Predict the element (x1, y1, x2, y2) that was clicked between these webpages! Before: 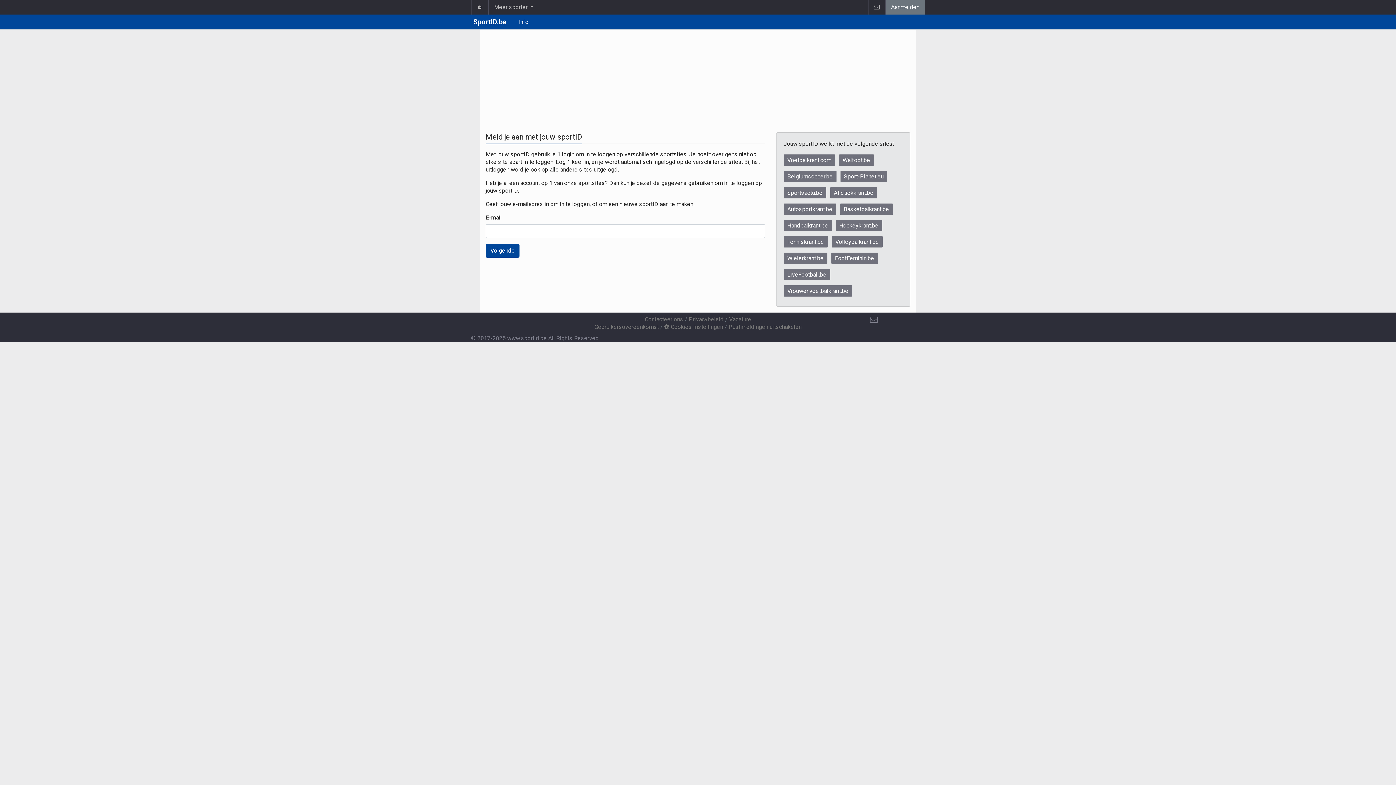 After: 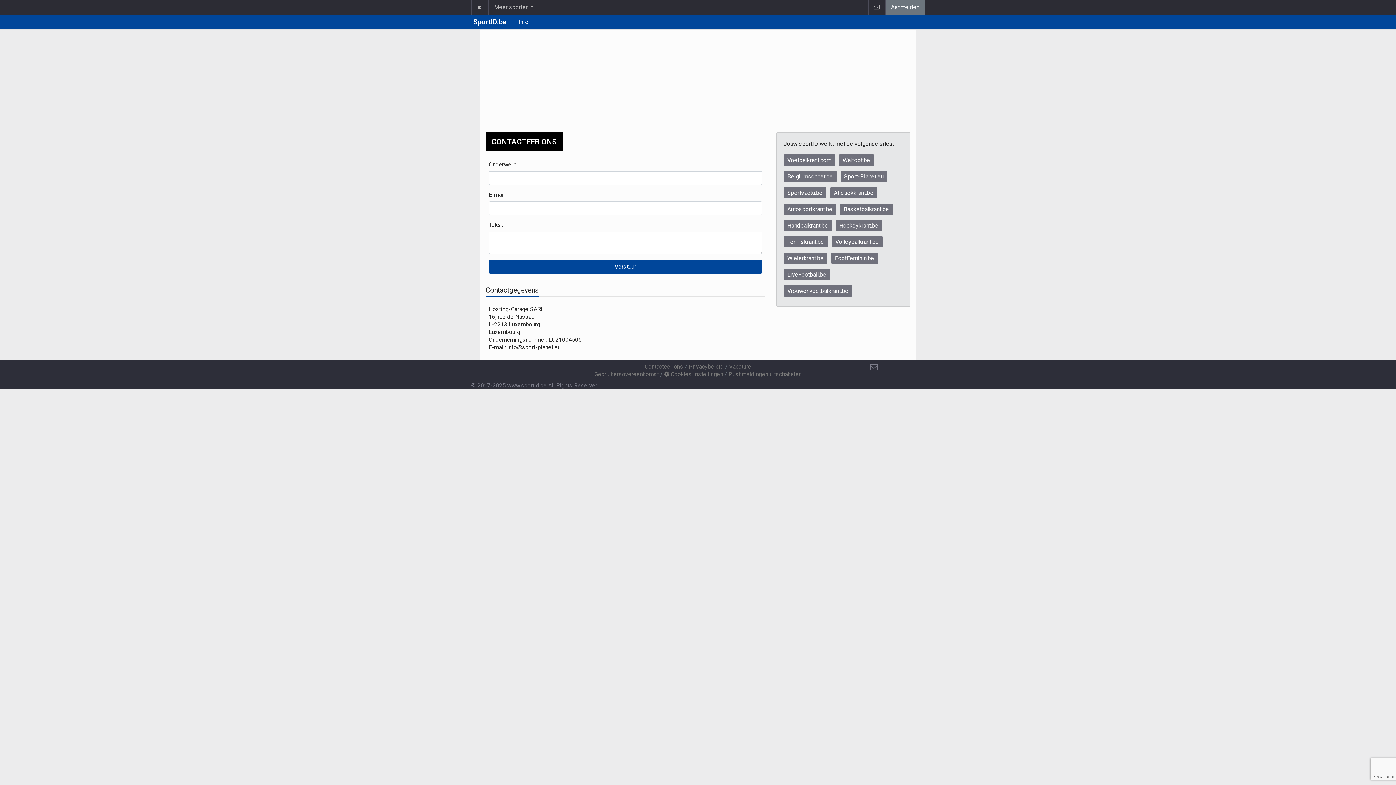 Action: label: Contacteer ons bbox: (644, 316, 683, 322)